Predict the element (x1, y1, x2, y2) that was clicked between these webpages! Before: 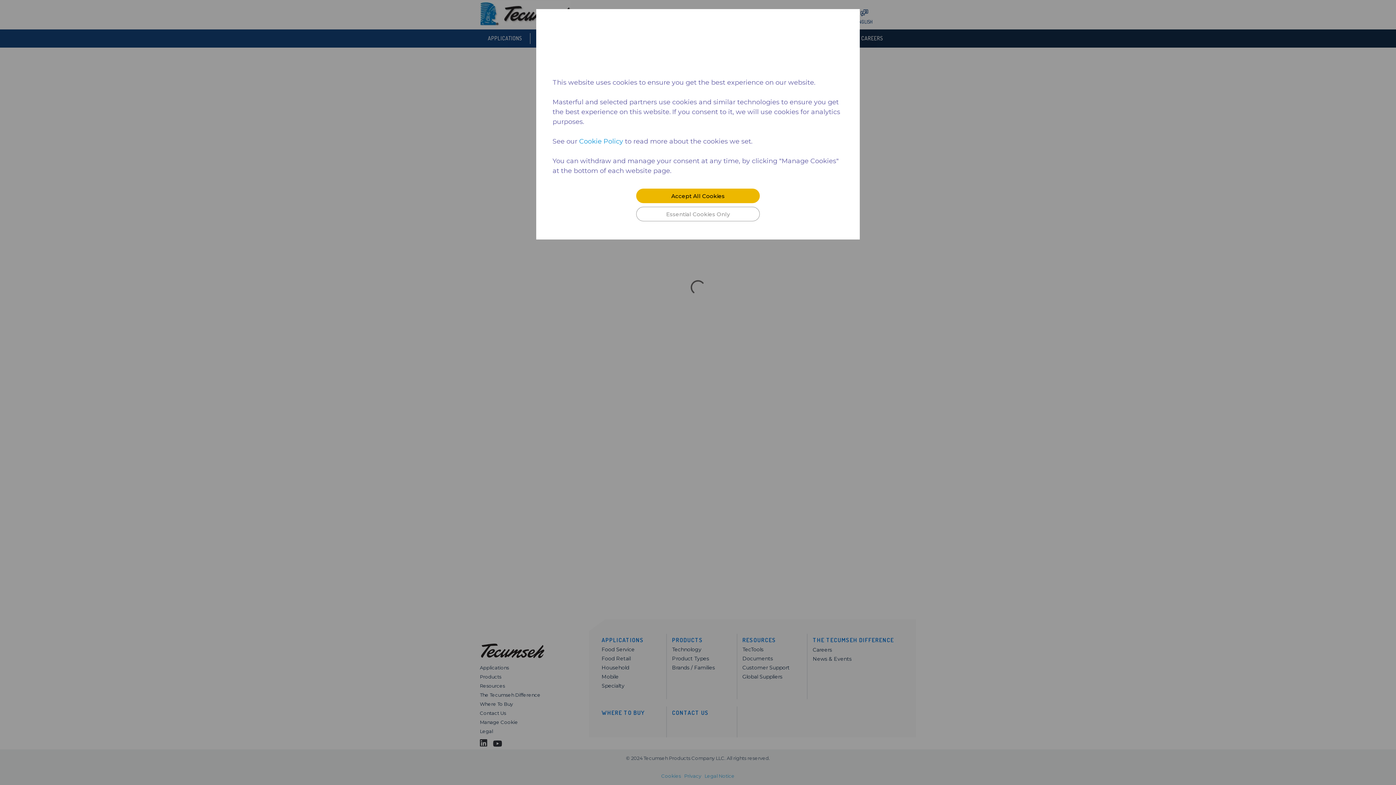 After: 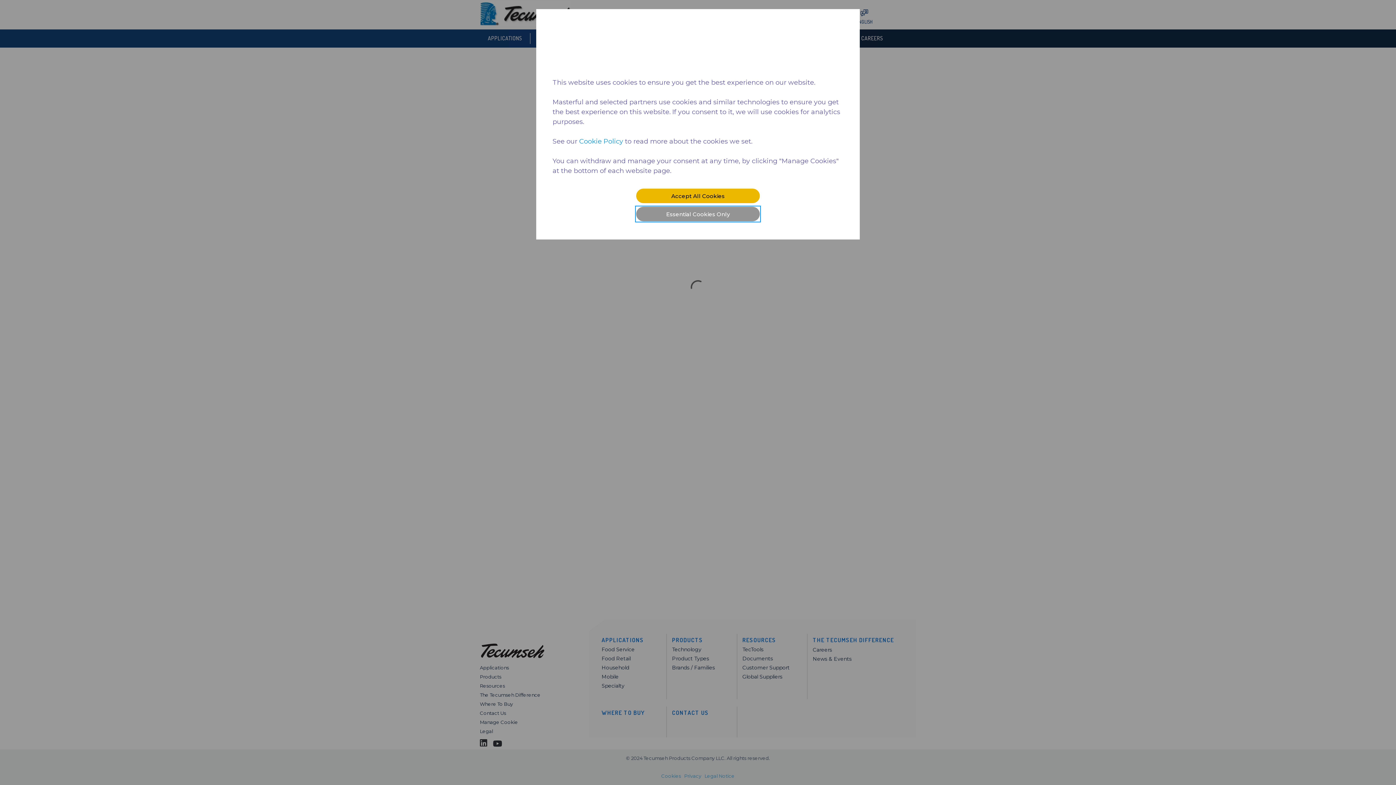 Action: label: Close bbox: (636, 206, 760, 221)